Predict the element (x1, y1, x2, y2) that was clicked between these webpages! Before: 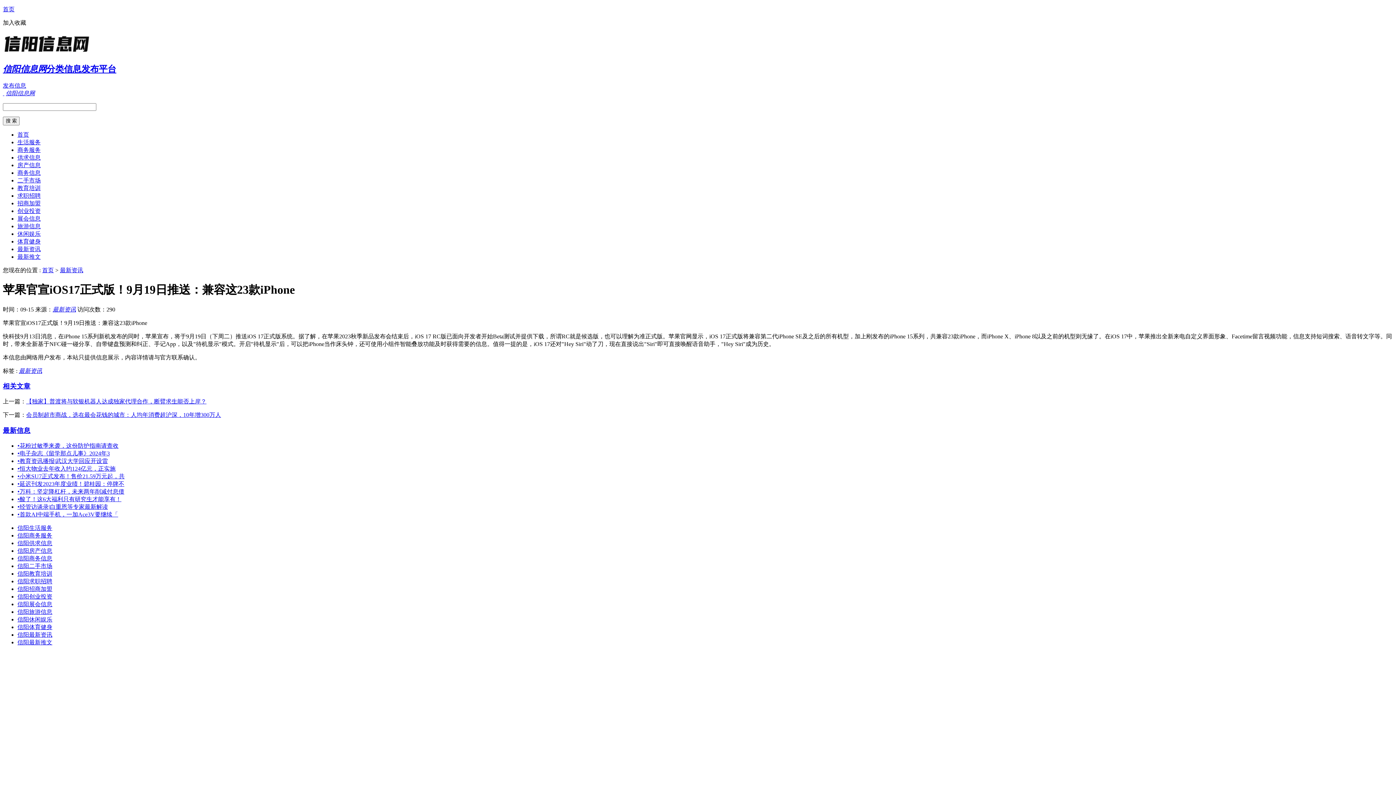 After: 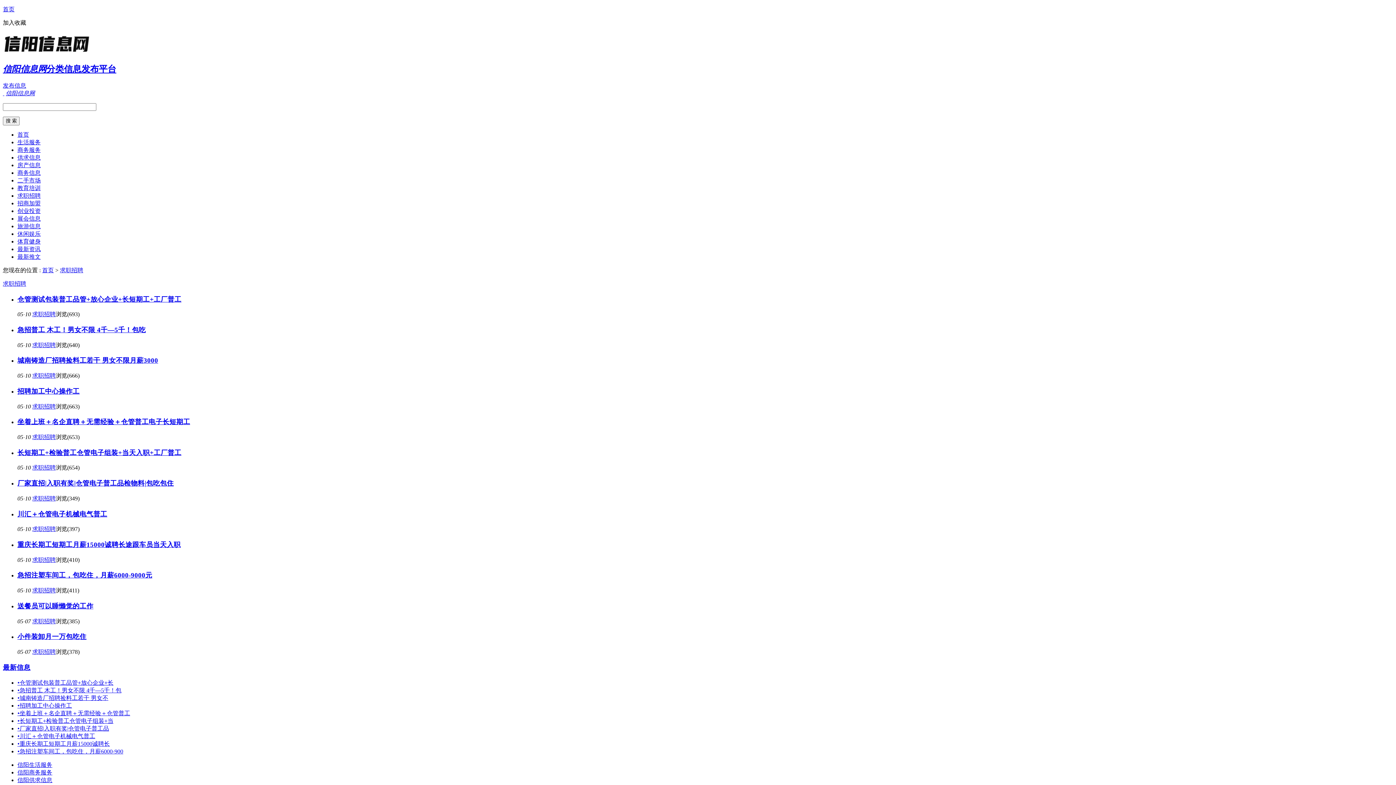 Action: bbox: (17, 578, 52, 584) label: 信阳求职招聘